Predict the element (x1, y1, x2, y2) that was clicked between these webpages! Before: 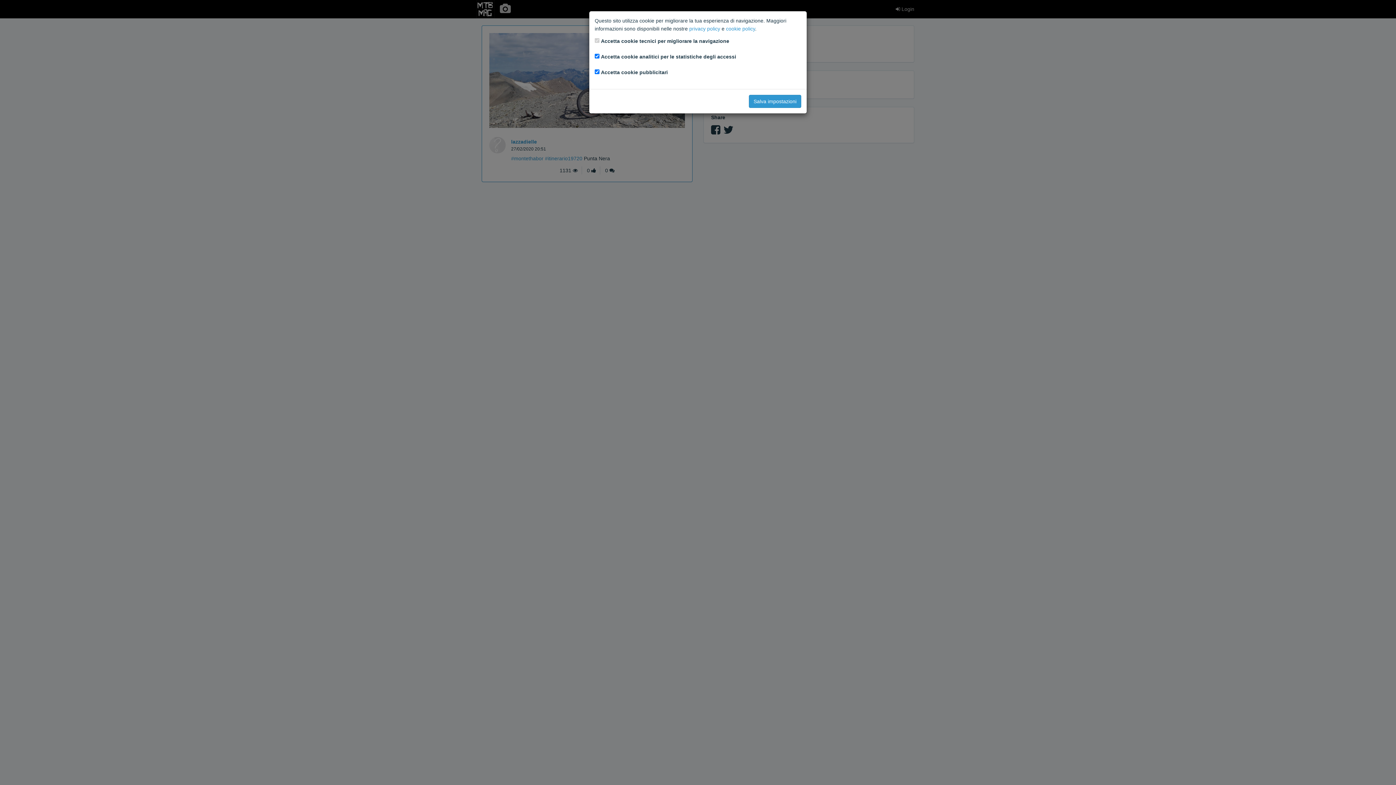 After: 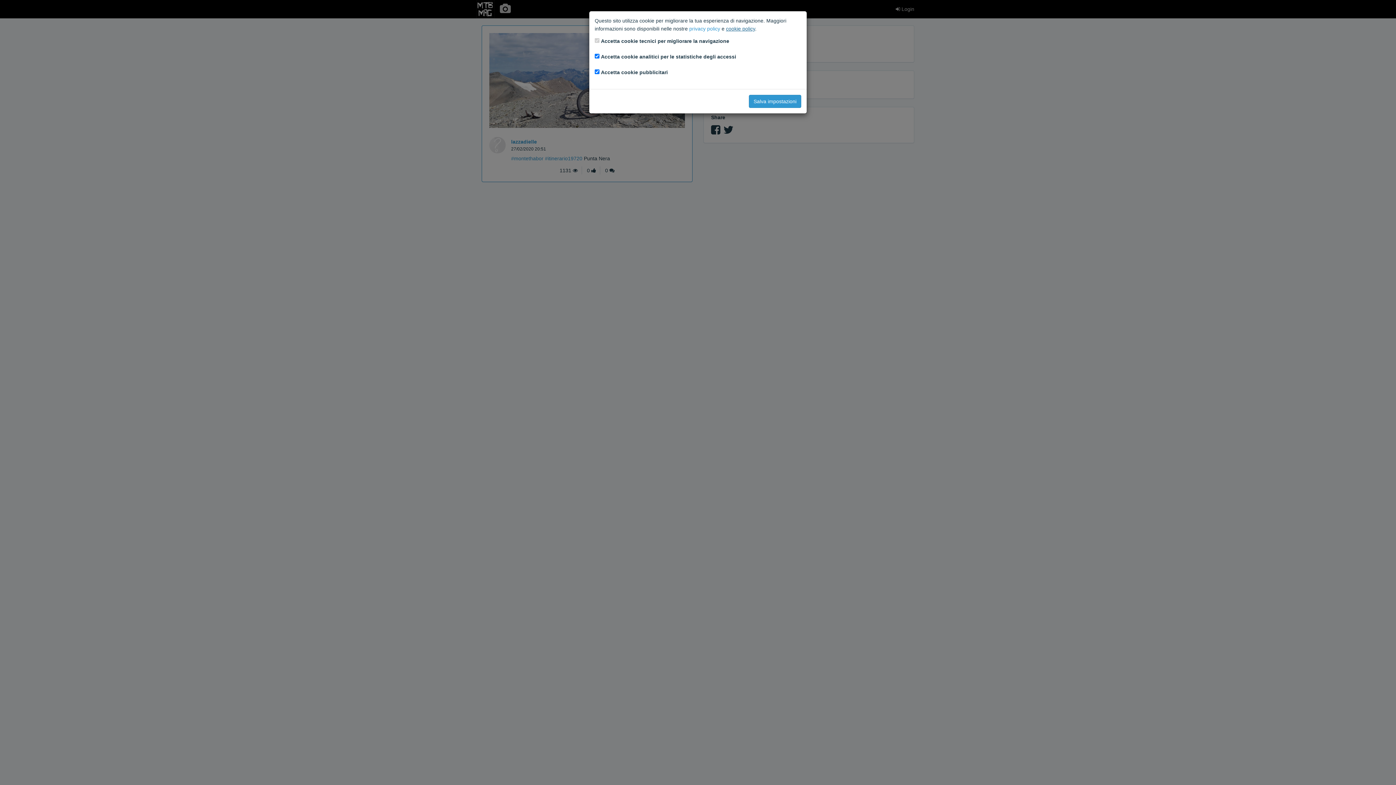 Action: label: cookie policy bbox: (726, 25, 755, 31)